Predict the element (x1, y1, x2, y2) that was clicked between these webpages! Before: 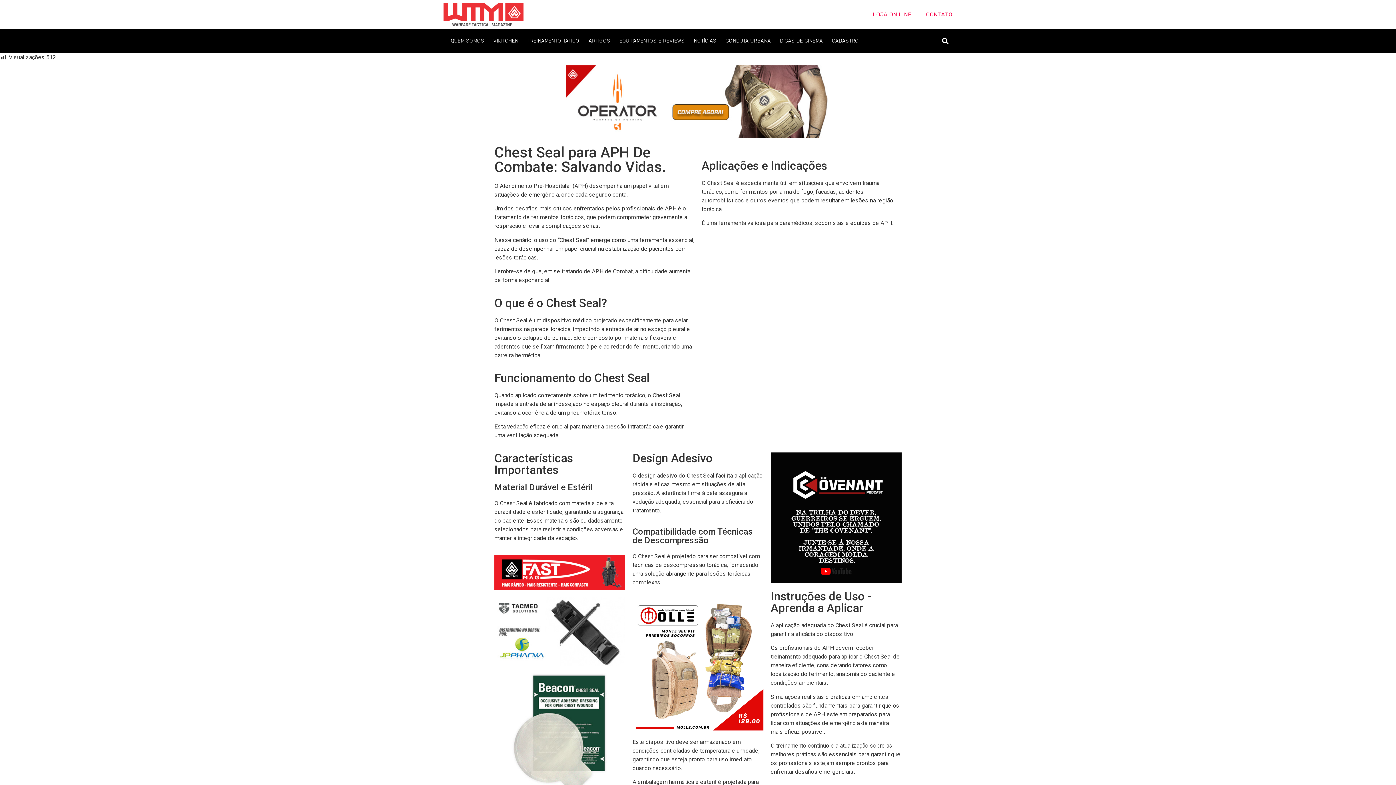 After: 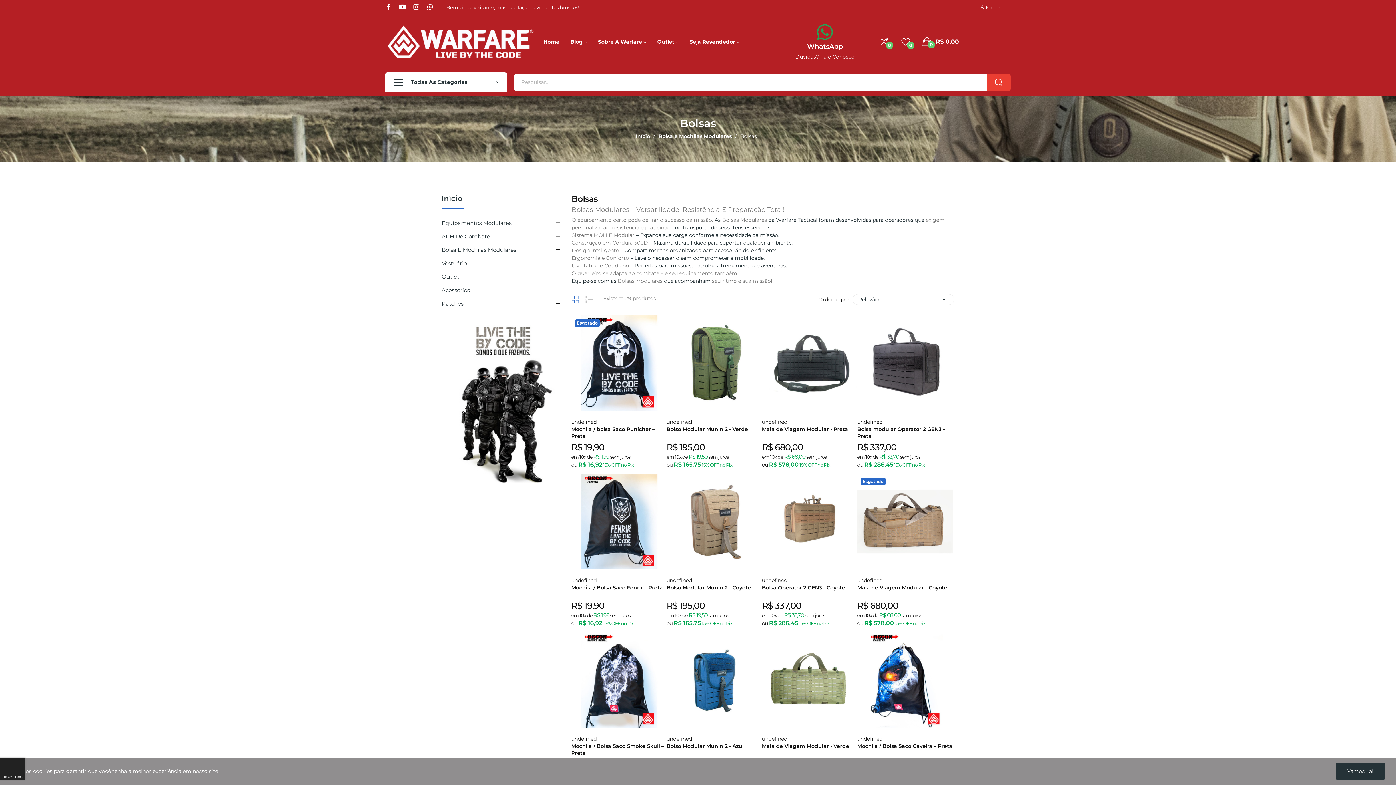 Action: bbox: (565, 65, 830, 138)